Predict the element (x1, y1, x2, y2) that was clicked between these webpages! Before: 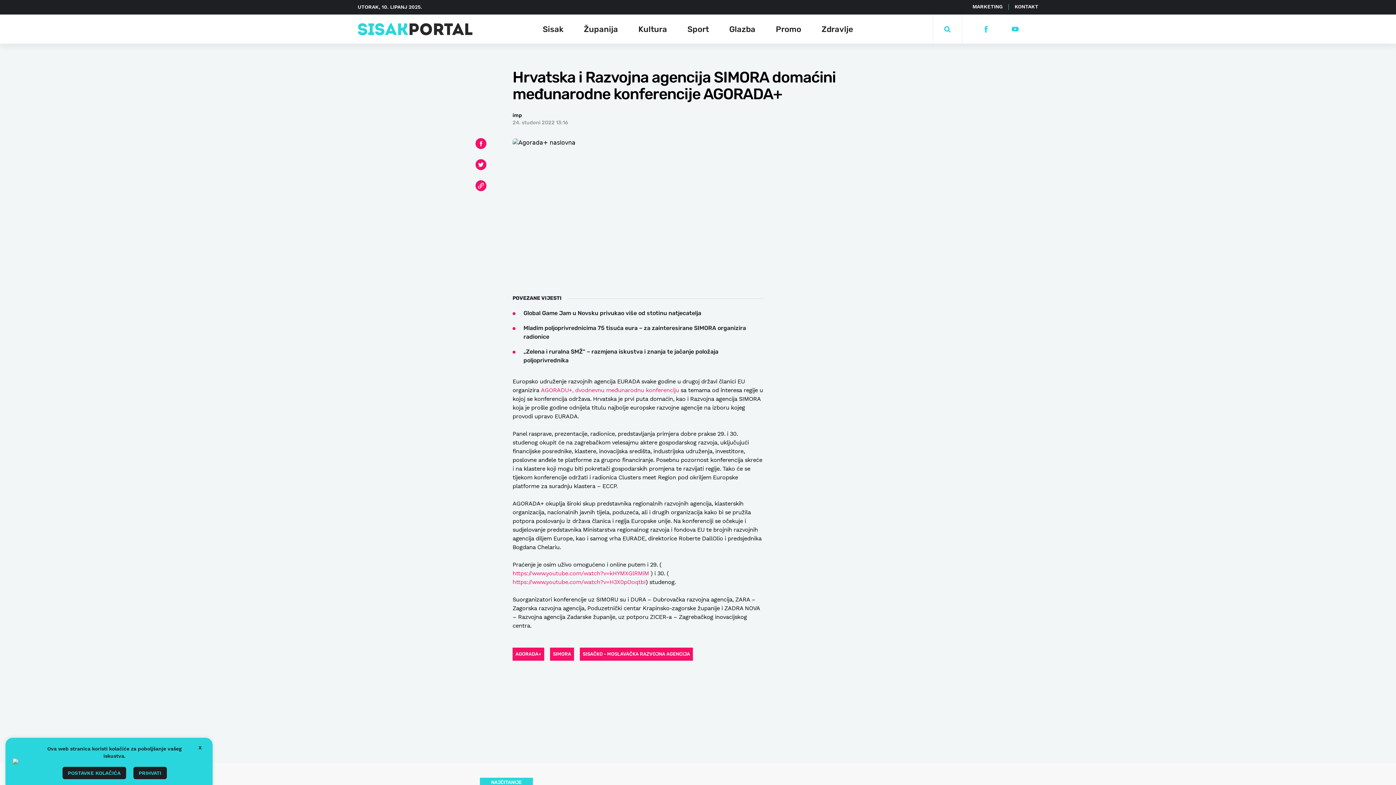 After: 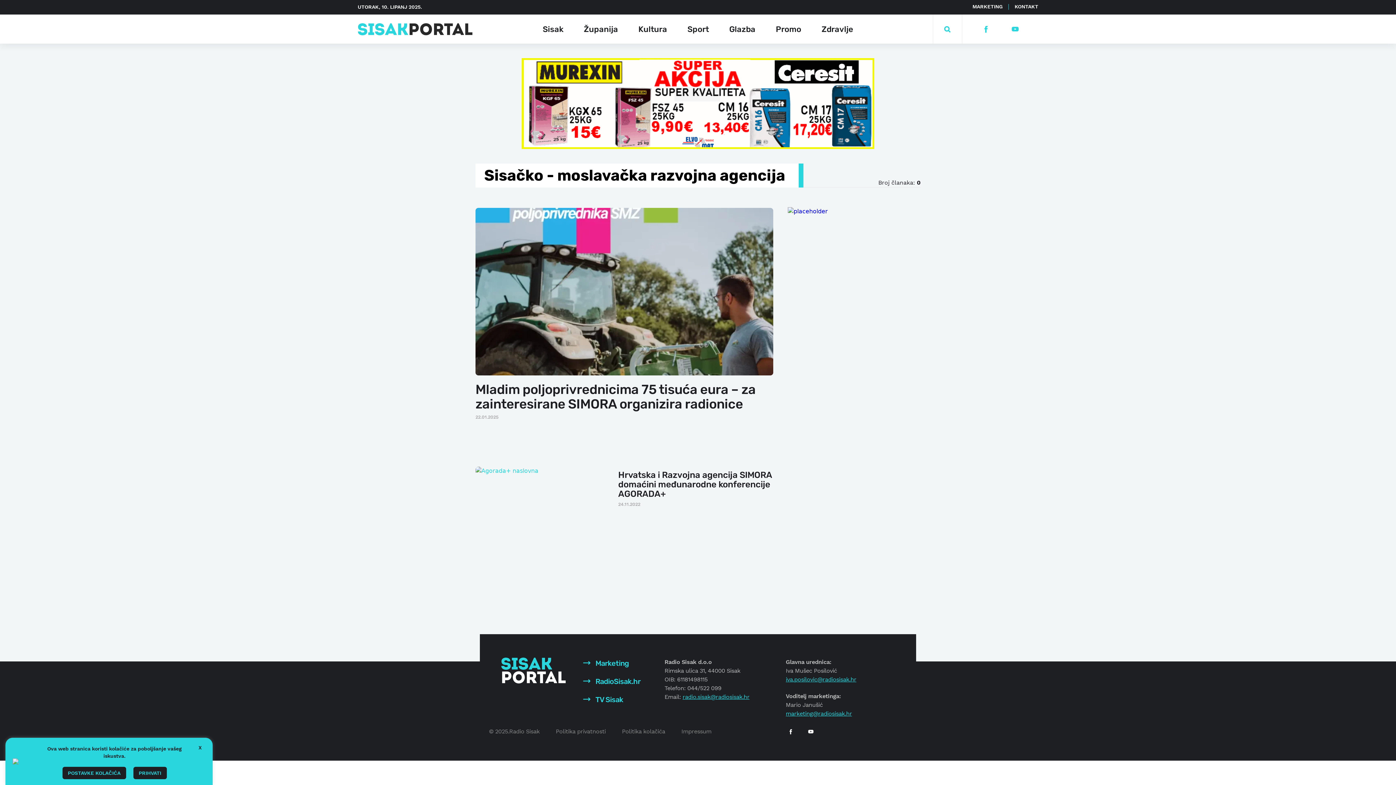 Action: bbox: (580, 647, 693, 660) label: SISAČKO - MOSLAVAČKA RAZVOJNA AGENCIJA